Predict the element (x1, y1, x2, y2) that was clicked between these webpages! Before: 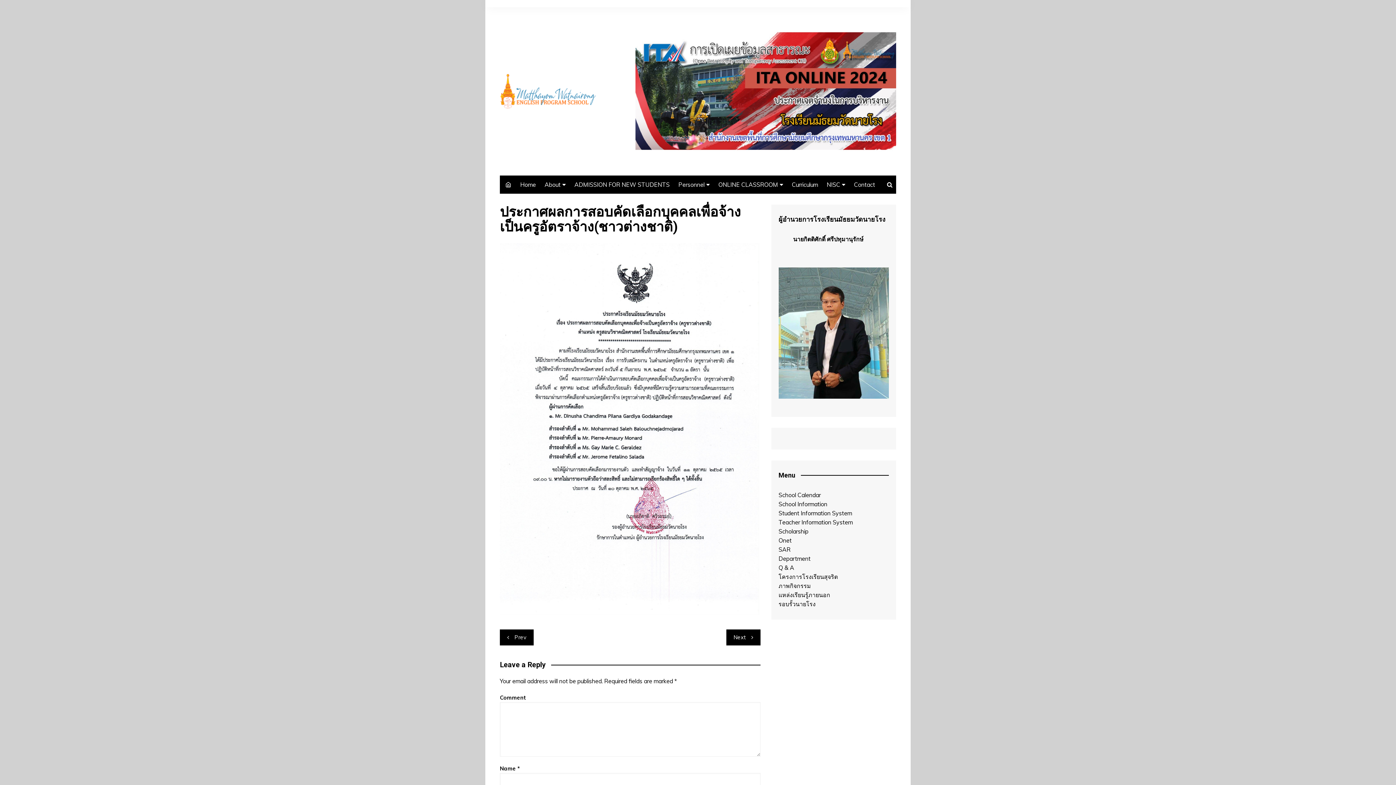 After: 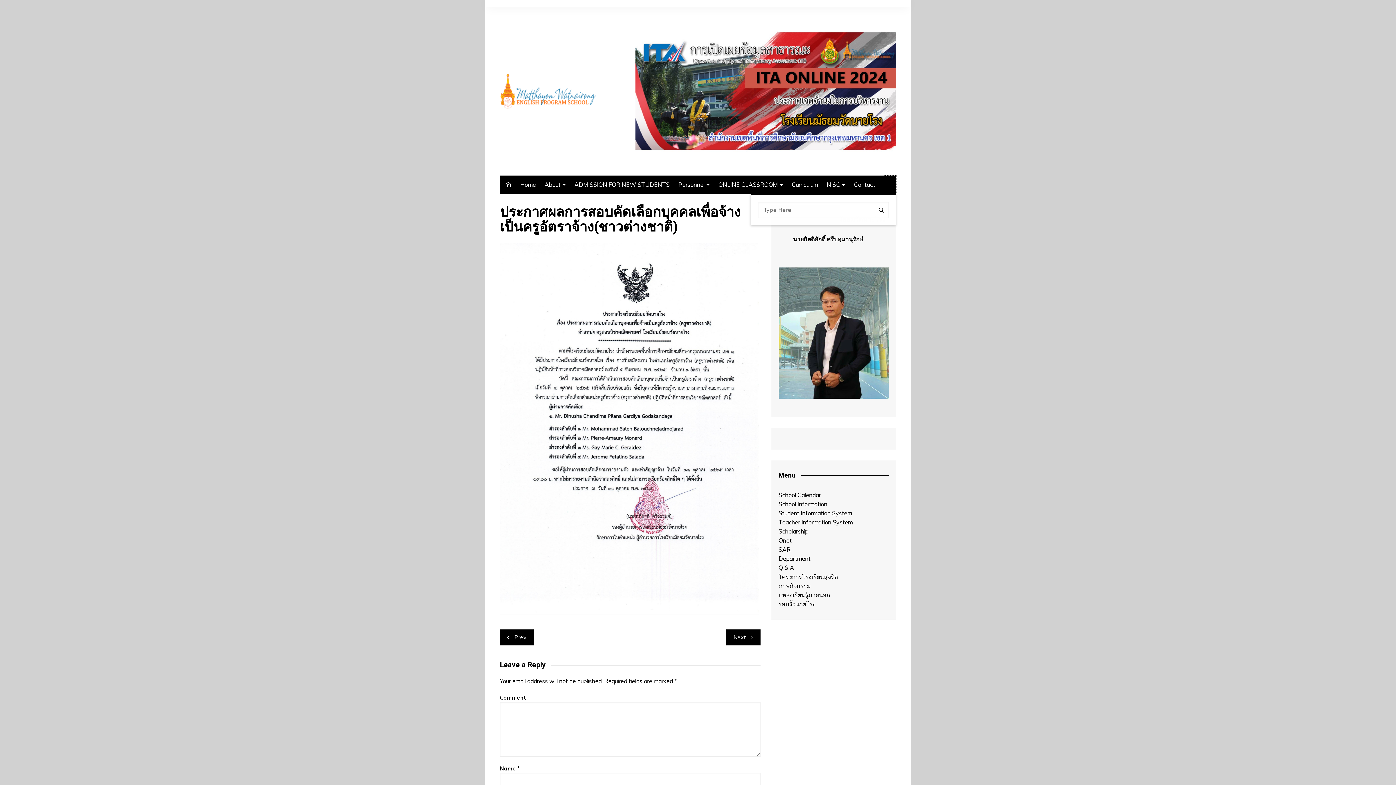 Action: bbox: (883, 175, 896, 193)